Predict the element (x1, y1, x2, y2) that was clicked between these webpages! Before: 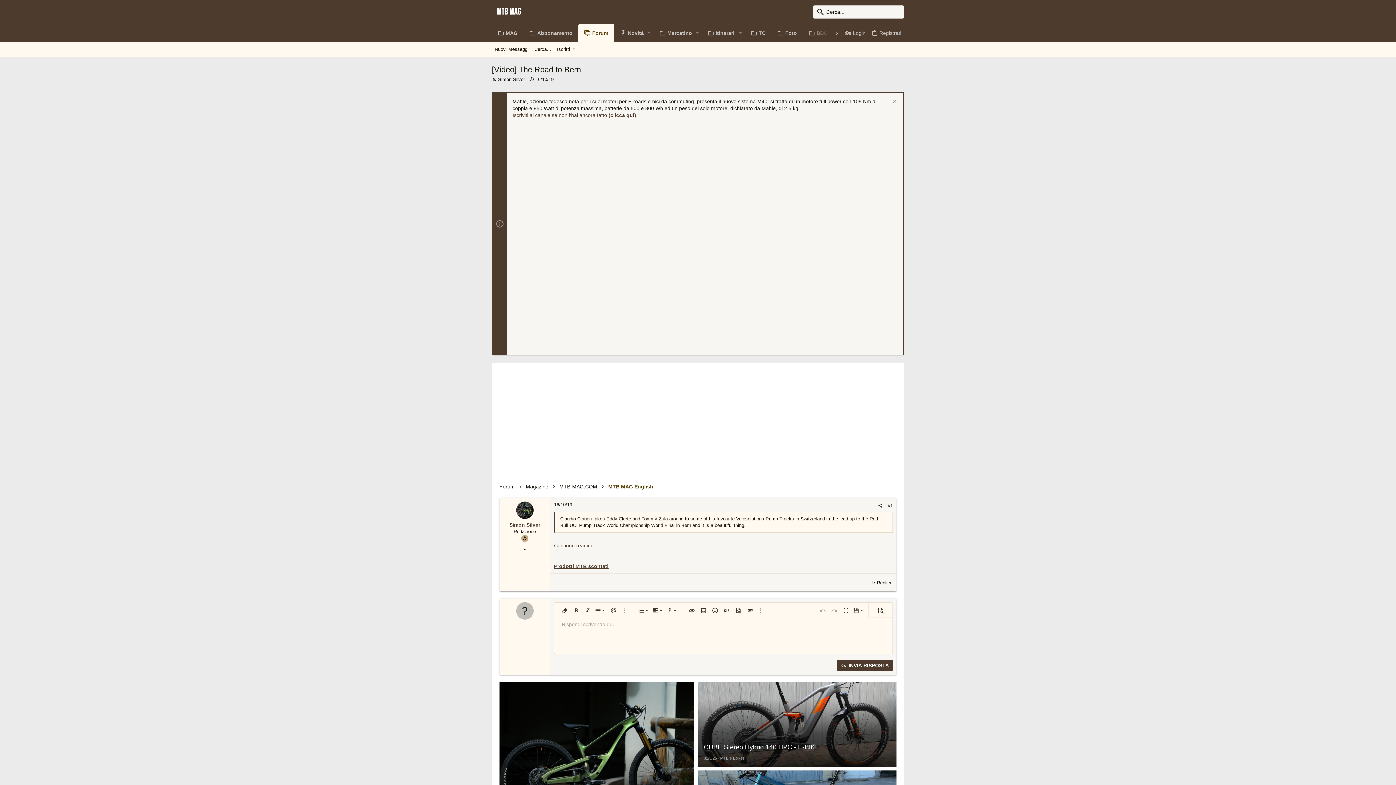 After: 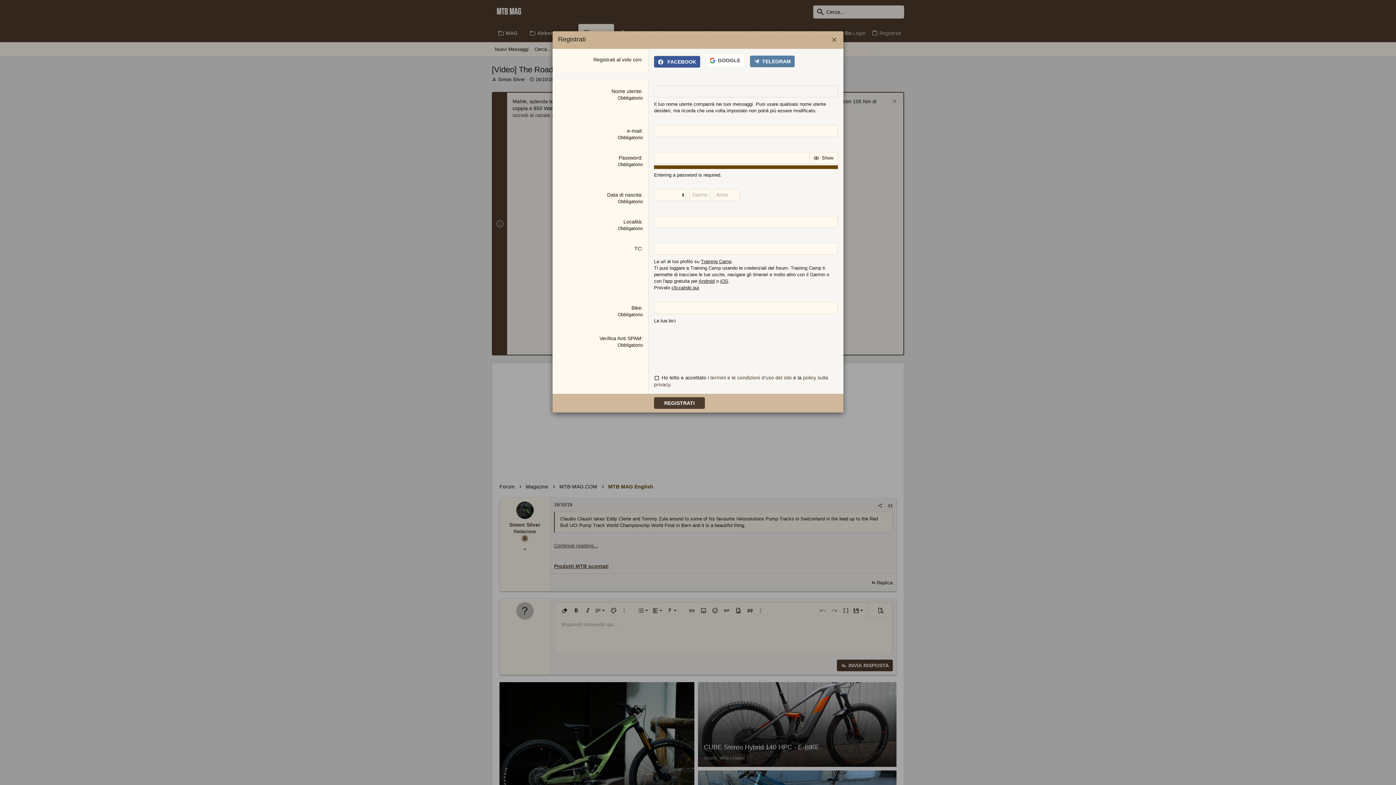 Action: label: Registrati bbox: (868, 25, 904, 40)